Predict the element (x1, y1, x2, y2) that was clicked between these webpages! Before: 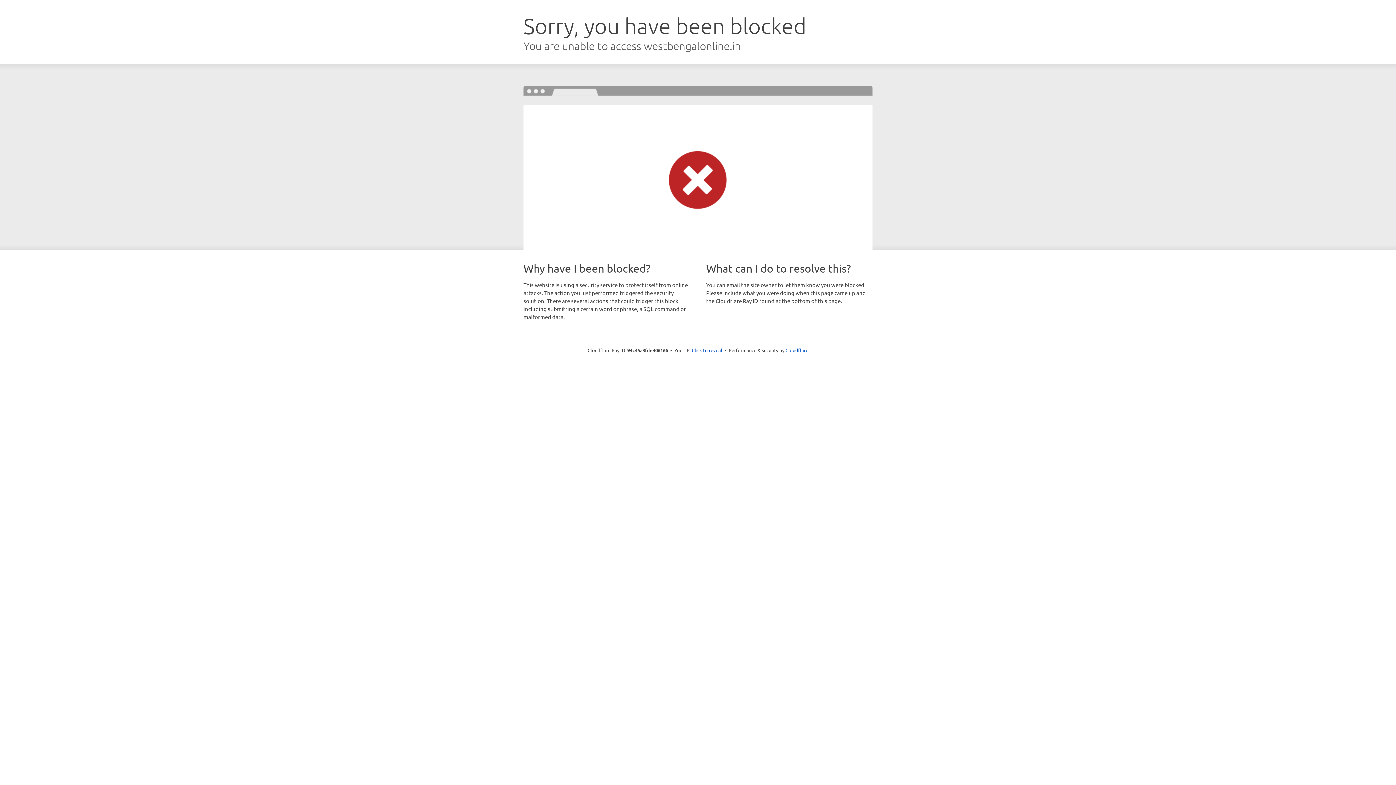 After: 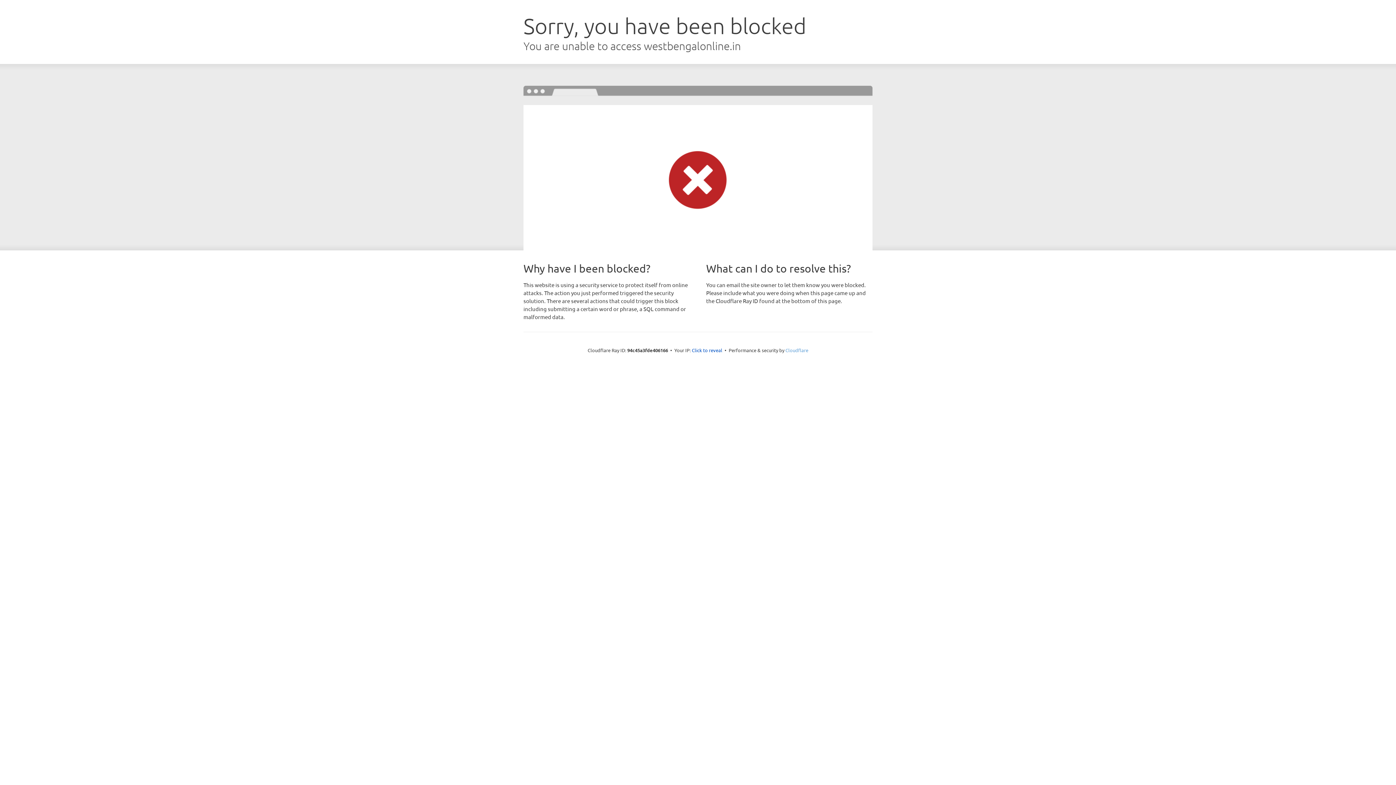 Action: bbox: (785, 347, 808, 353) label: Cloudflare